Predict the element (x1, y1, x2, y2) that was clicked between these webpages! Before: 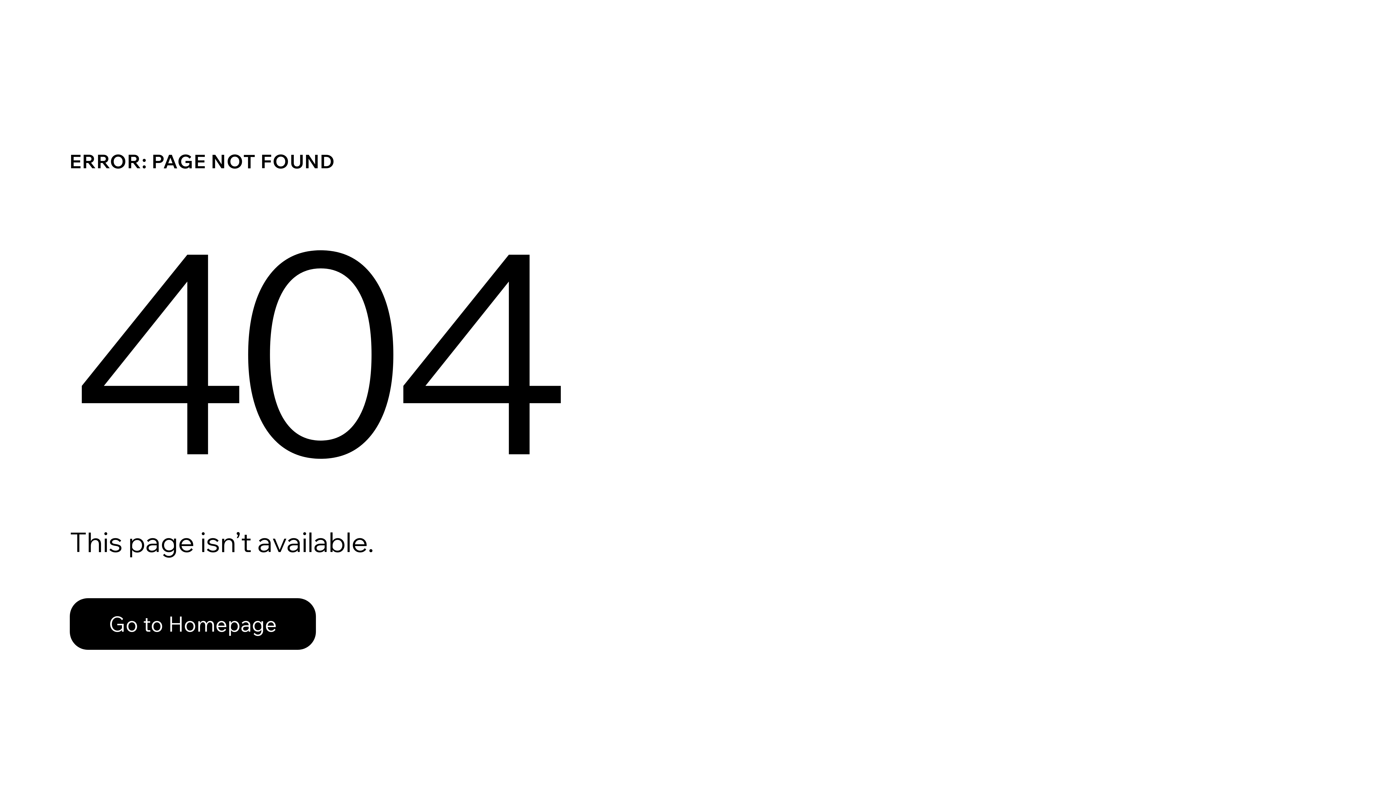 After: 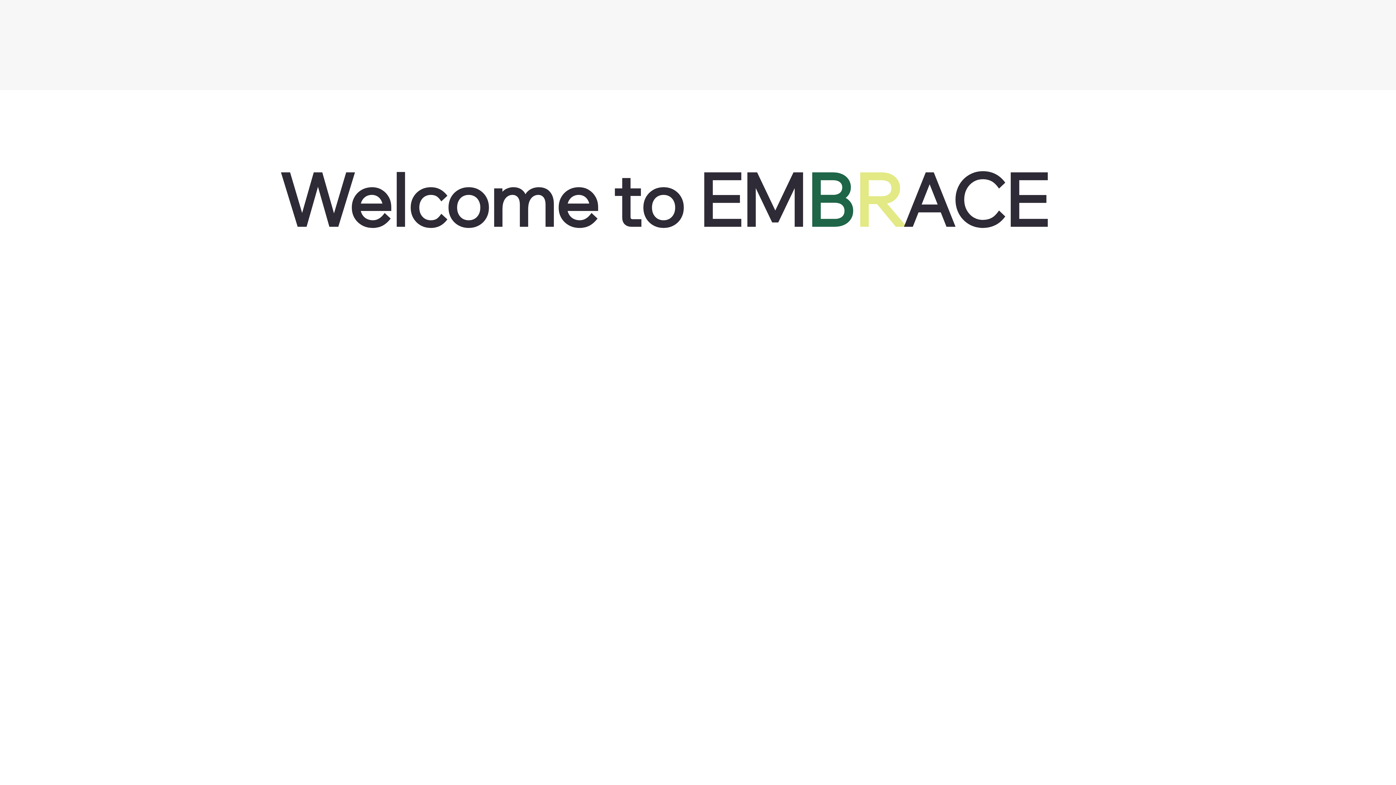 Action: label: Go to Homepage bbox: (69, 582, 768, 659)